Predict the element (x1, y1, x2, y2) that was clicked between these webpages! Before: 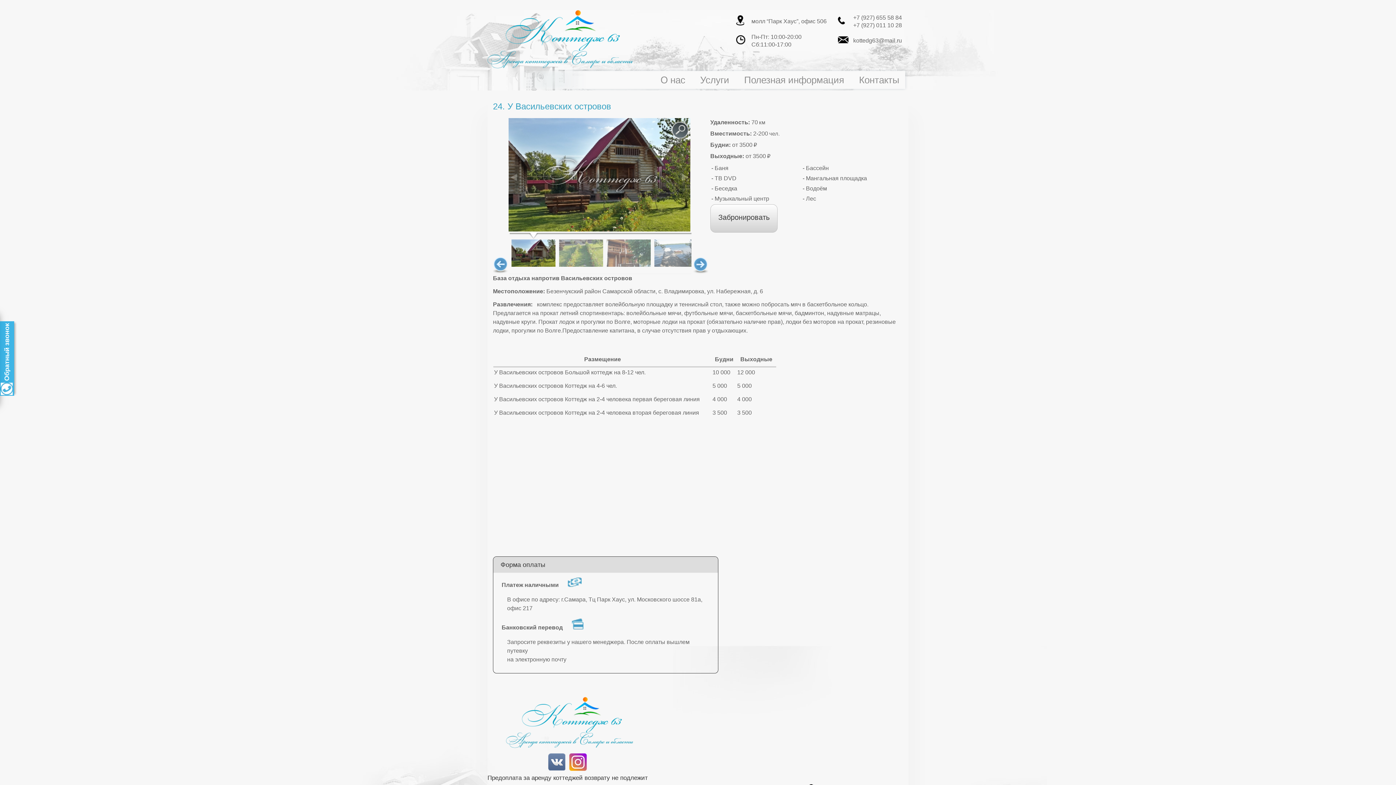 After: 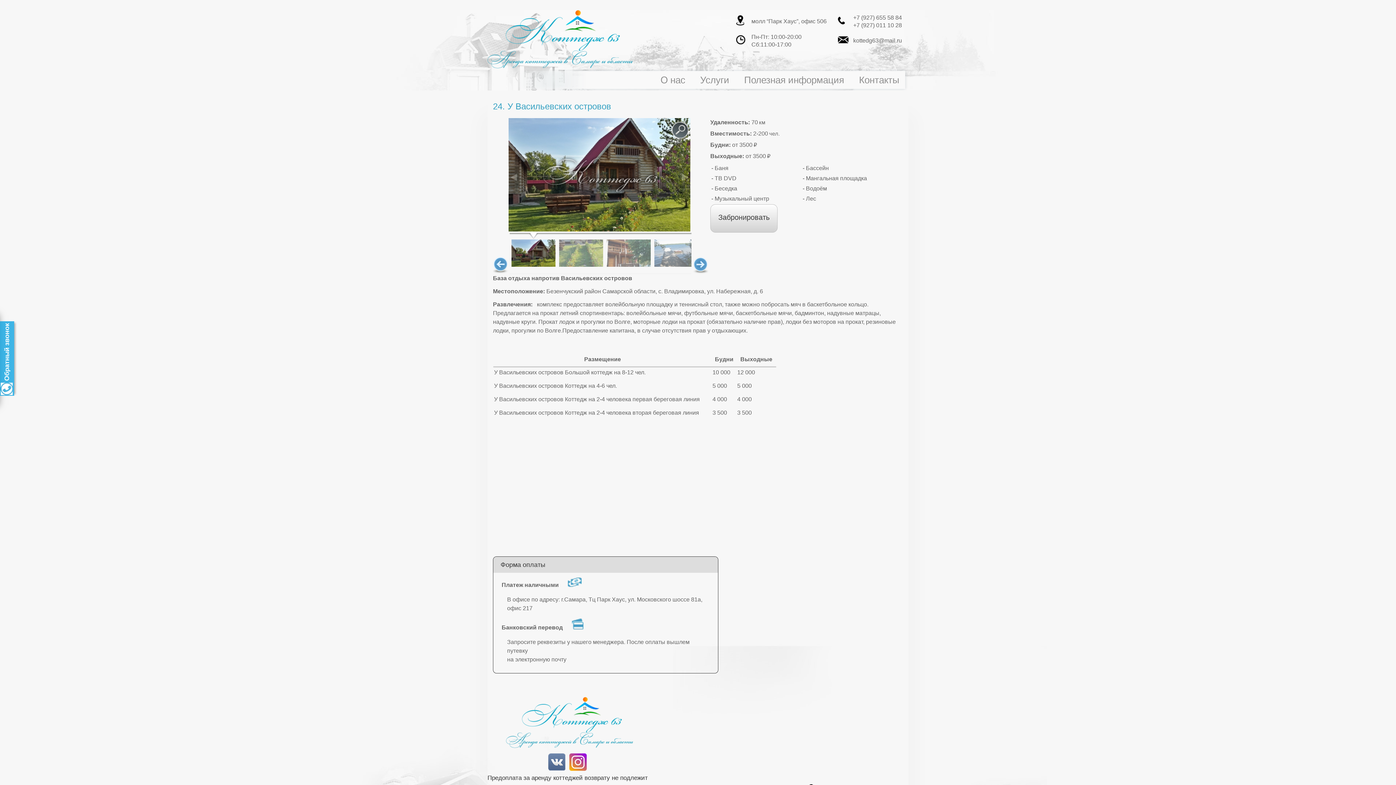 Action: bbox: (500, 744, 635, 751)